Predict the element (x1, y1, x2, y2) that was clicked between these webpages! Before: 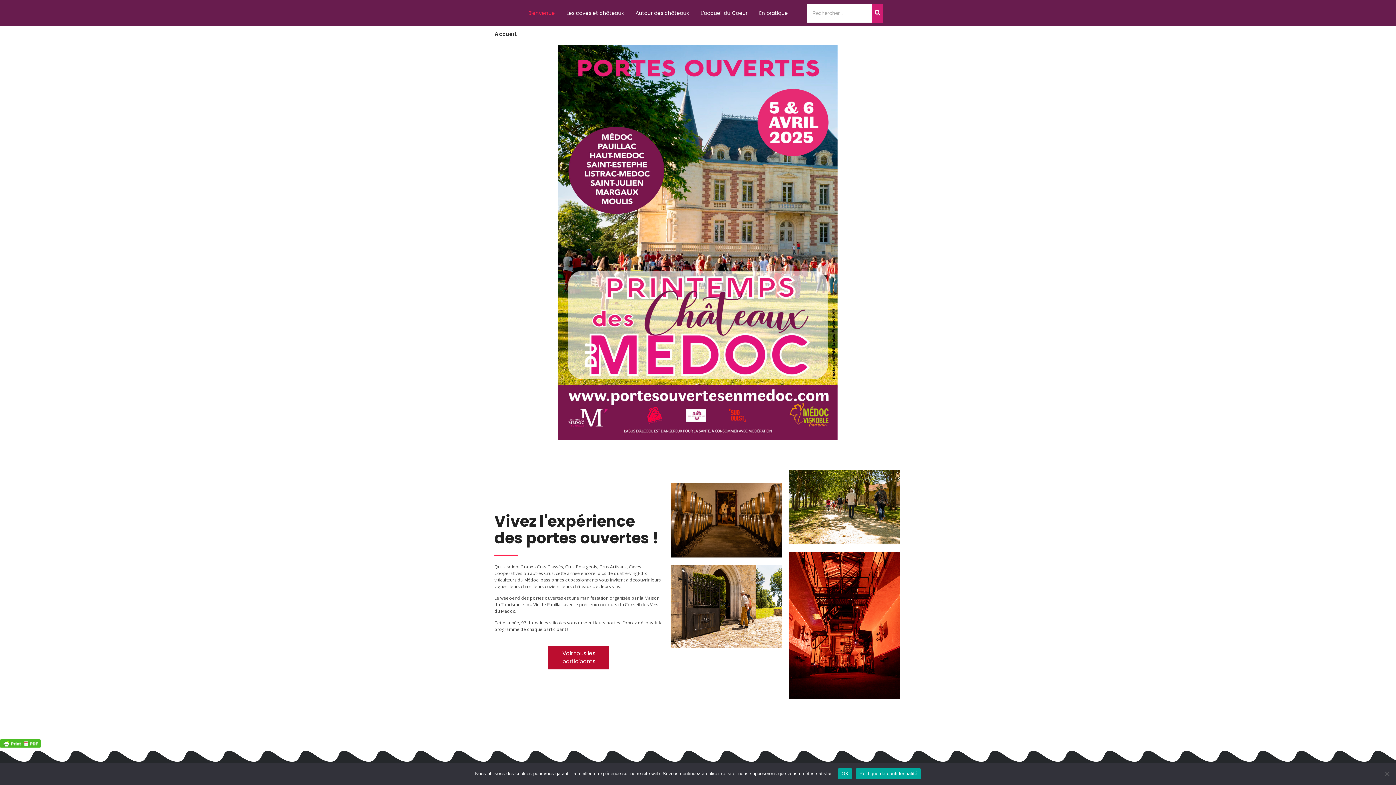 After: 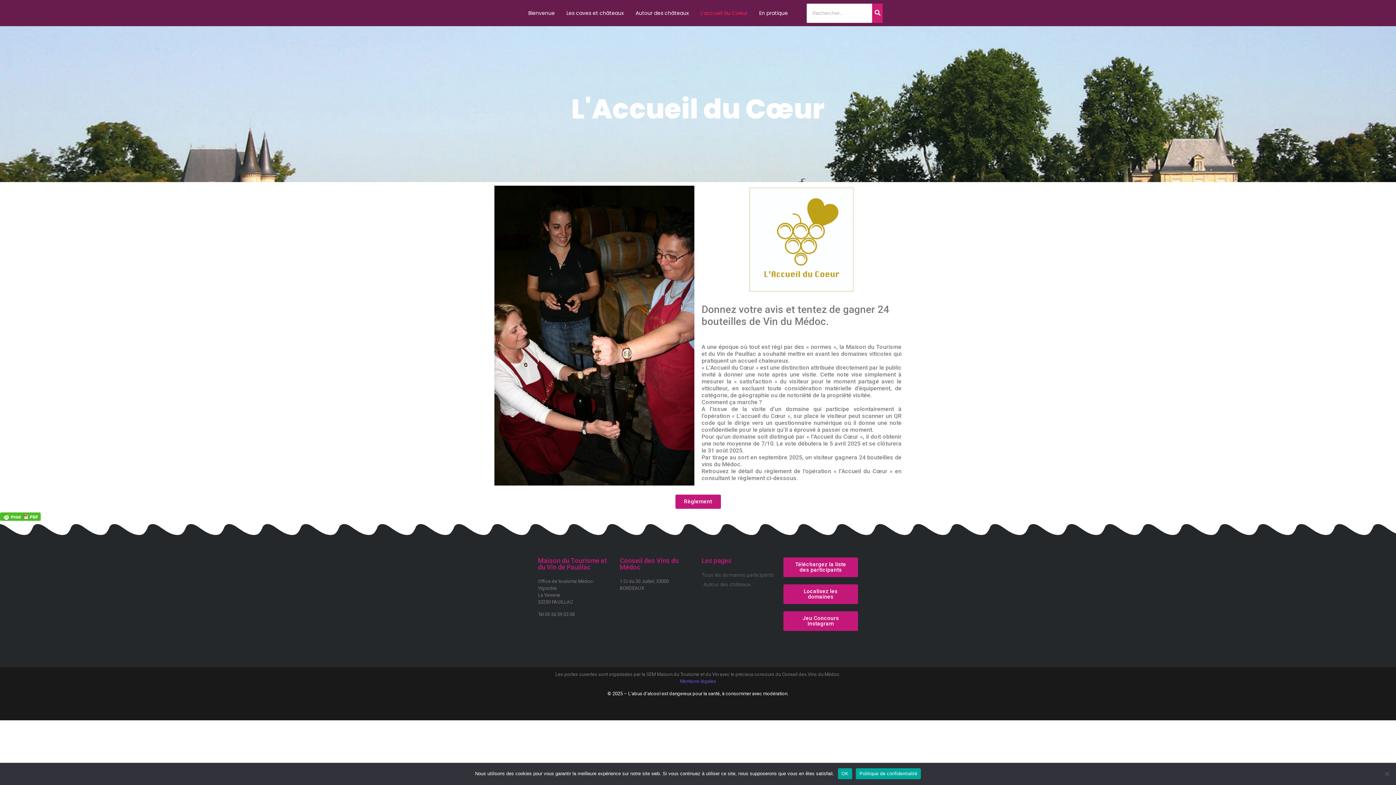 Action: label: L’accueil du Coeur bbox: (698, 2, 750, 23)